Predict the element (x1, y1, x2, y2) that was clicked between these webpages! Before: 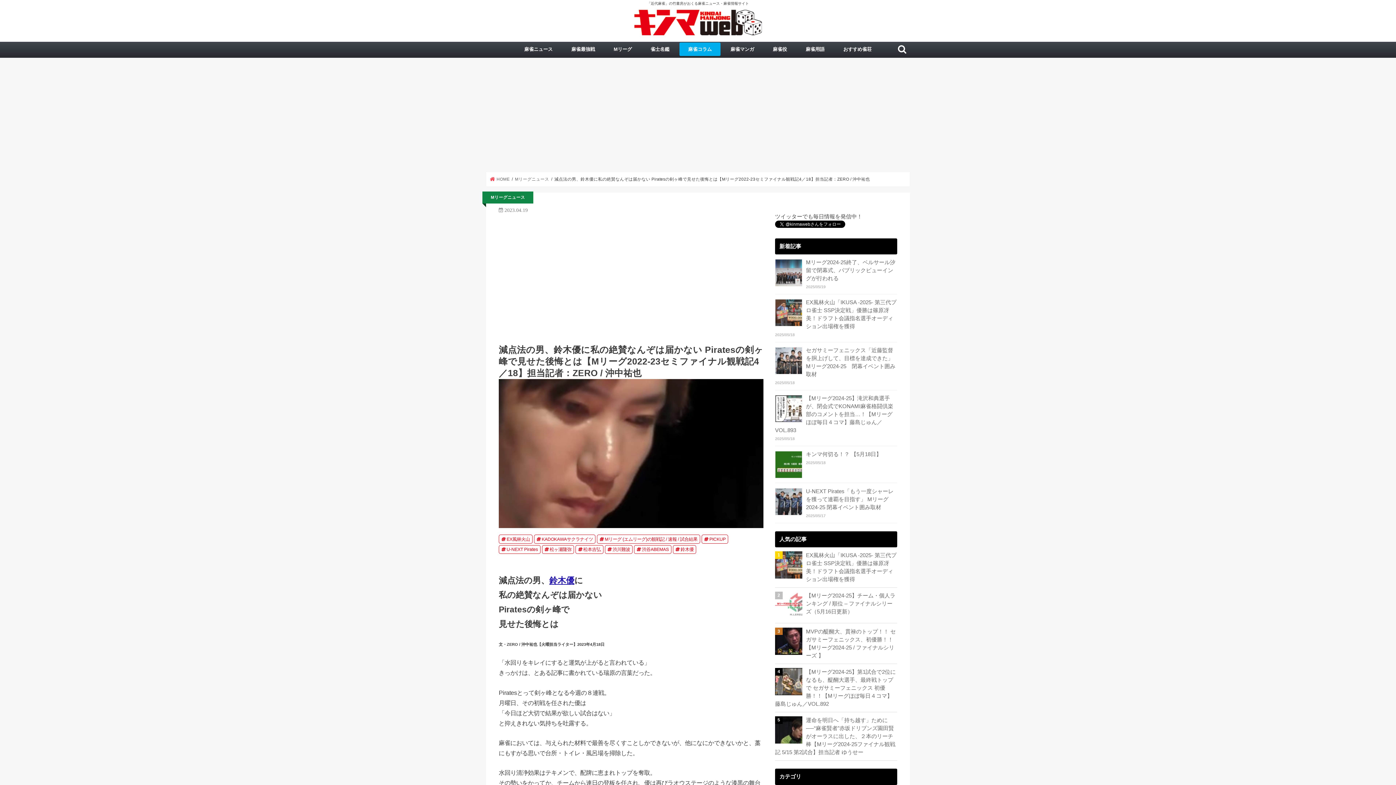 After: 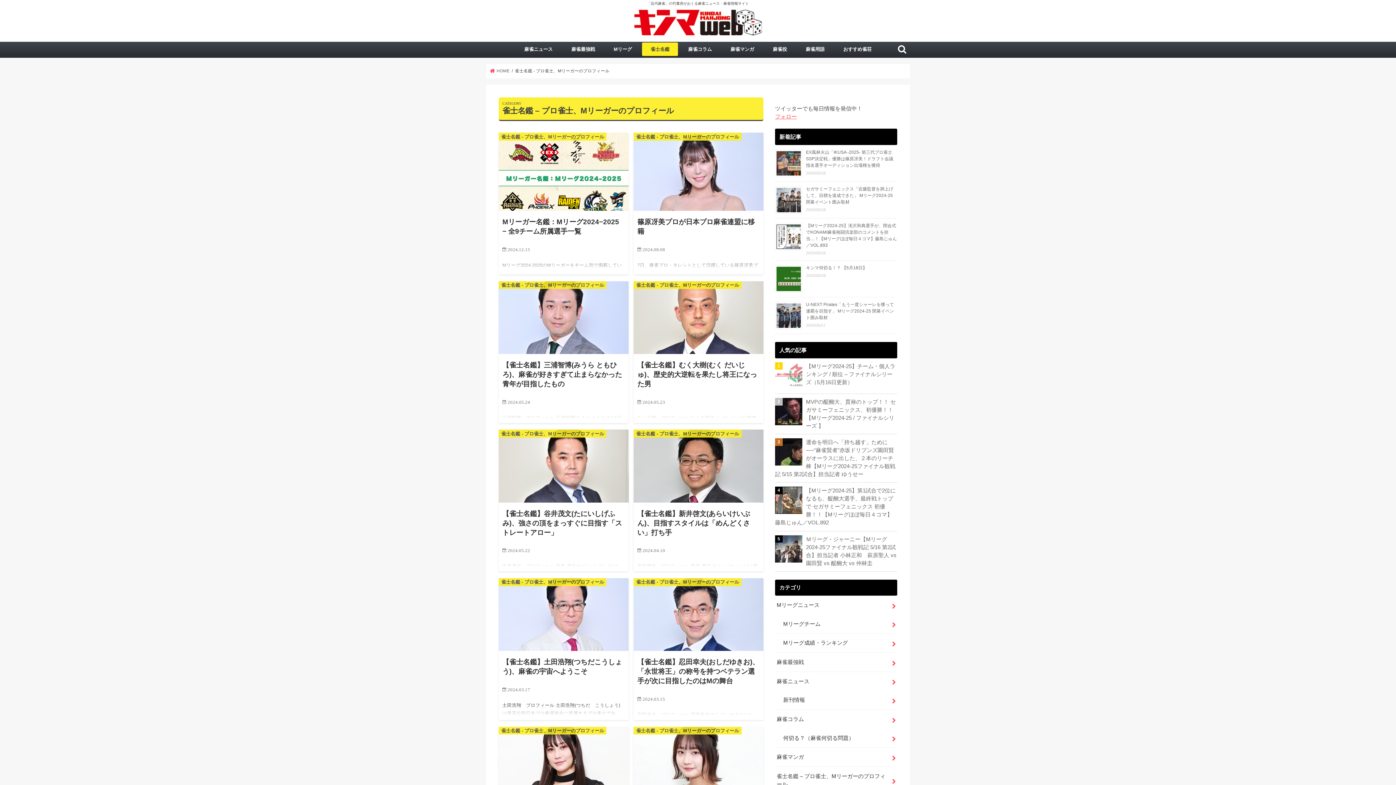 Action: label: 雀士名鑑 bbox: (642, 42, 678, 55)